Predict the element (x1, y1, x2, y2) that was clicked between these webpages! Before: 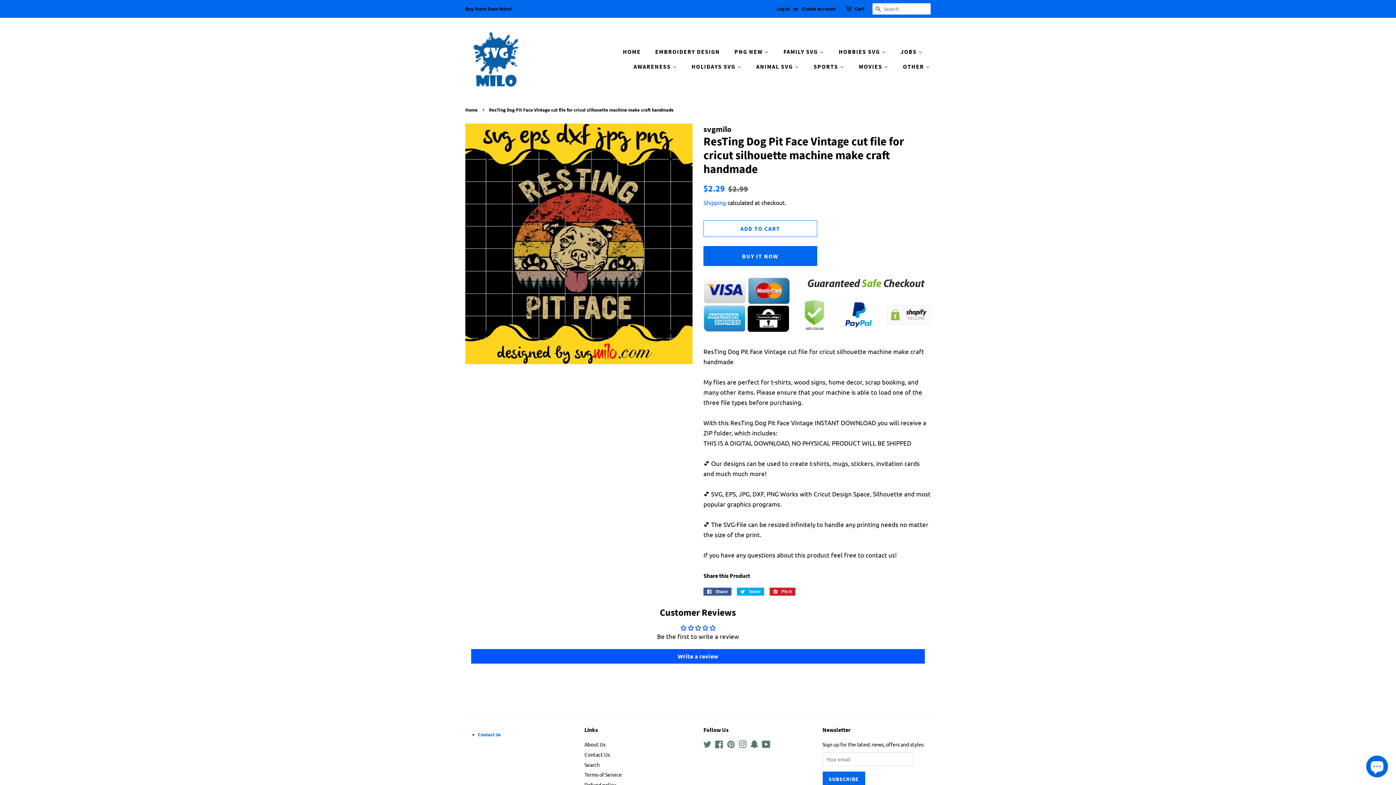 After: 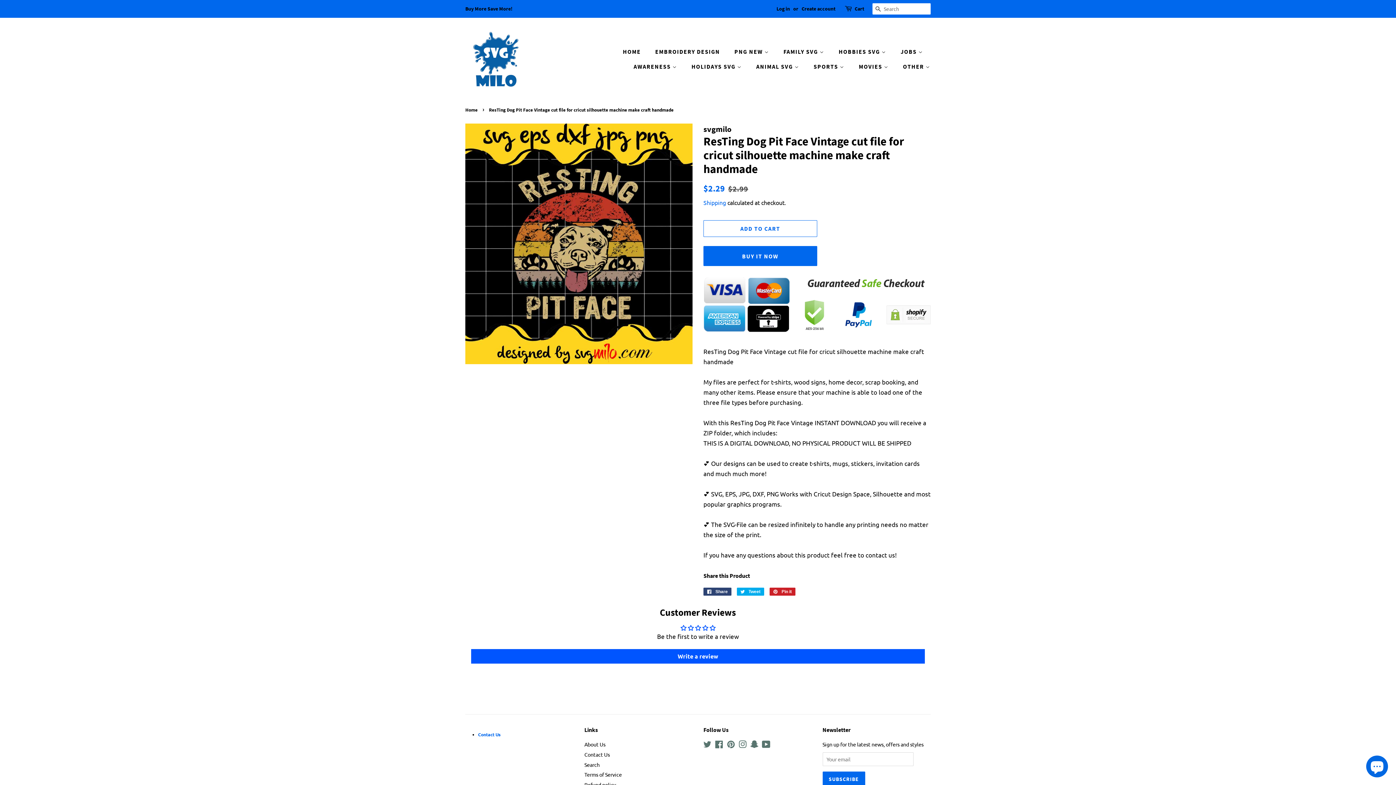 Action: label:  Share
Share on Facebook bbox: (703, 588, 731, 596)